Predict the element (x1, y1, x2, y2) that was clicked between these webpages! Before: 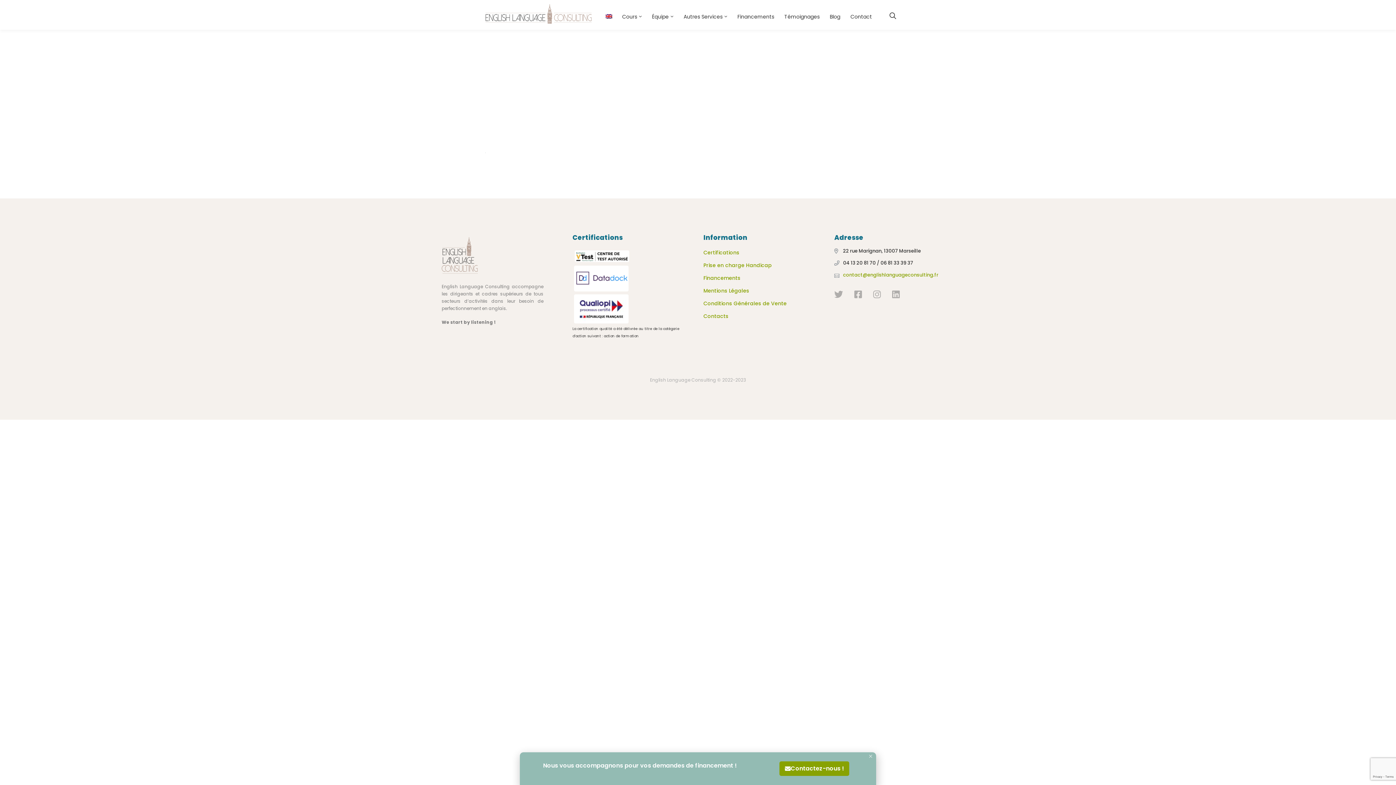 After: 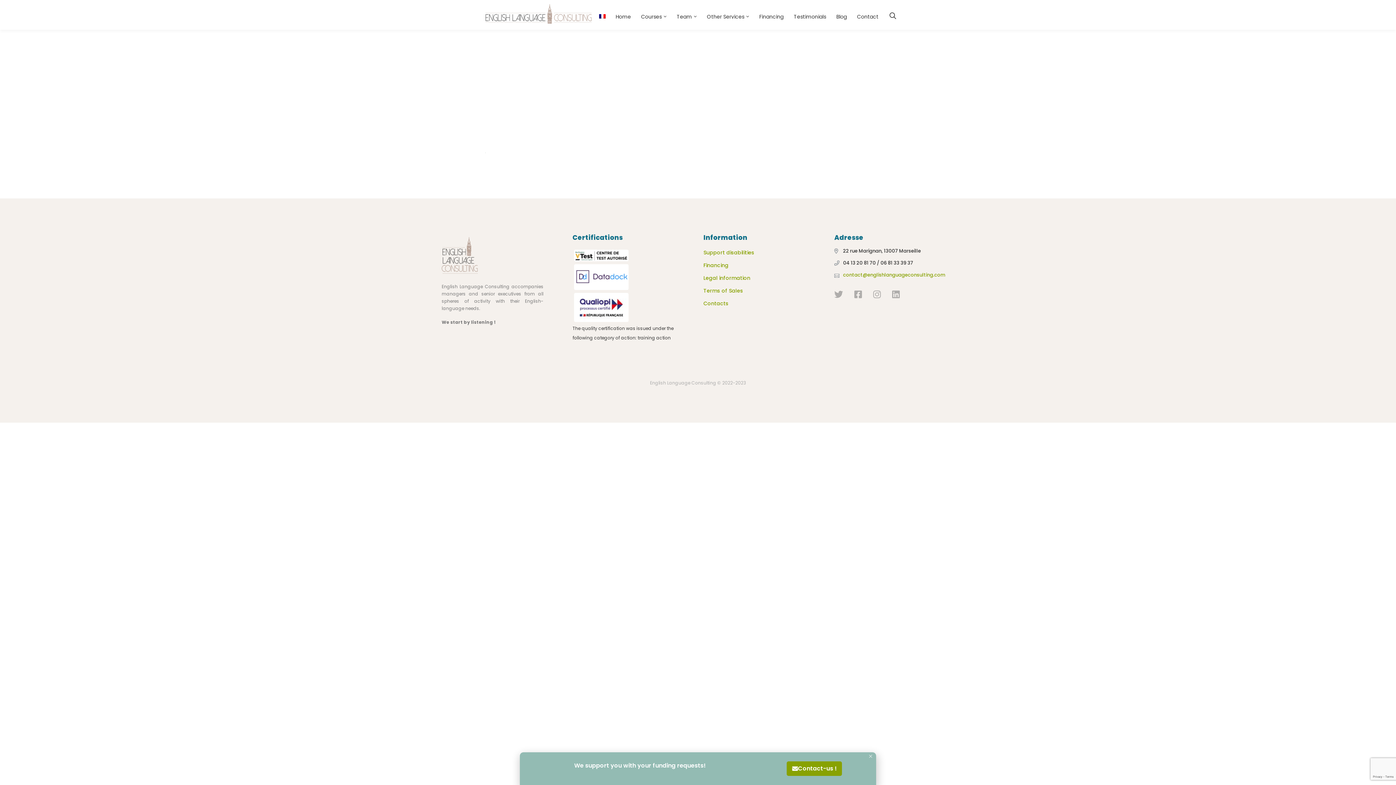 Action: bbox: (601, 0, 616, 29)